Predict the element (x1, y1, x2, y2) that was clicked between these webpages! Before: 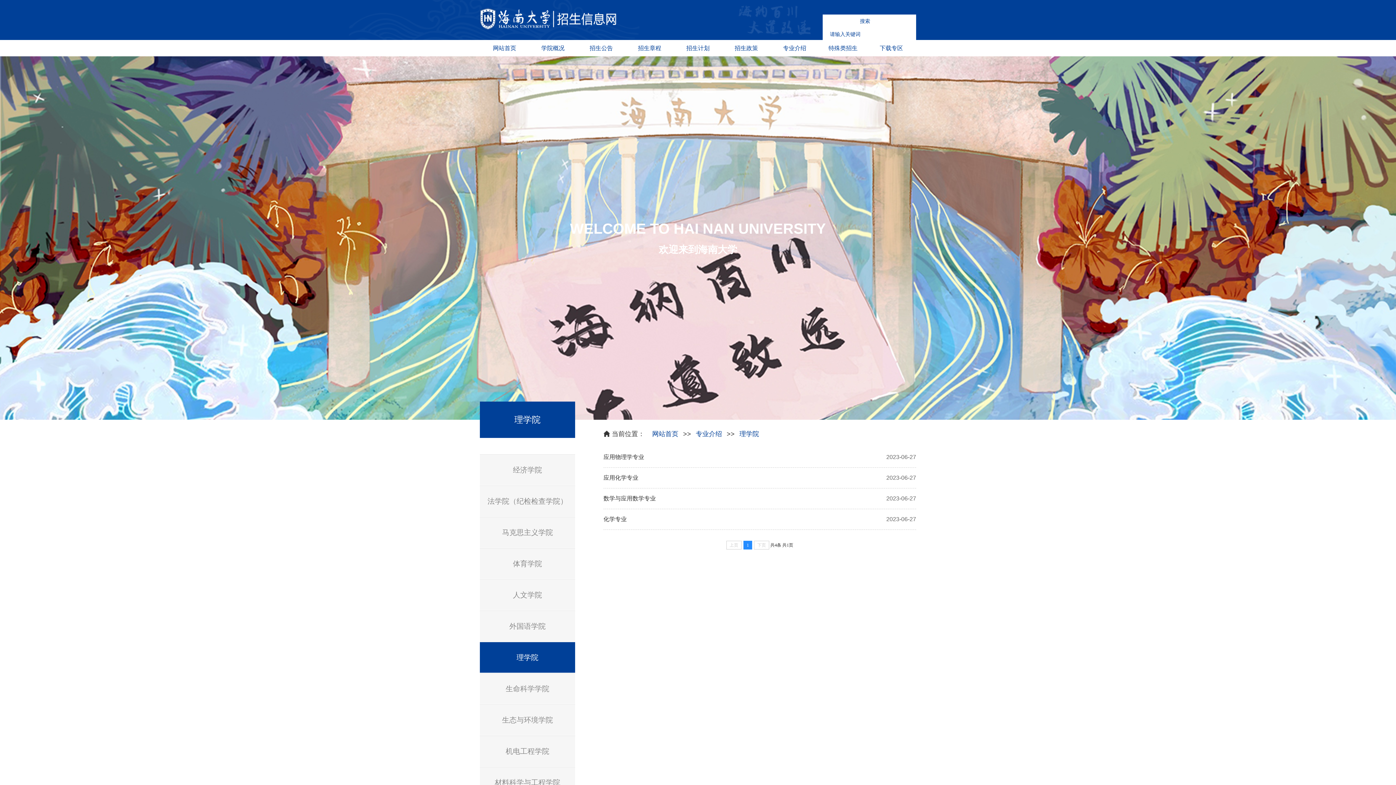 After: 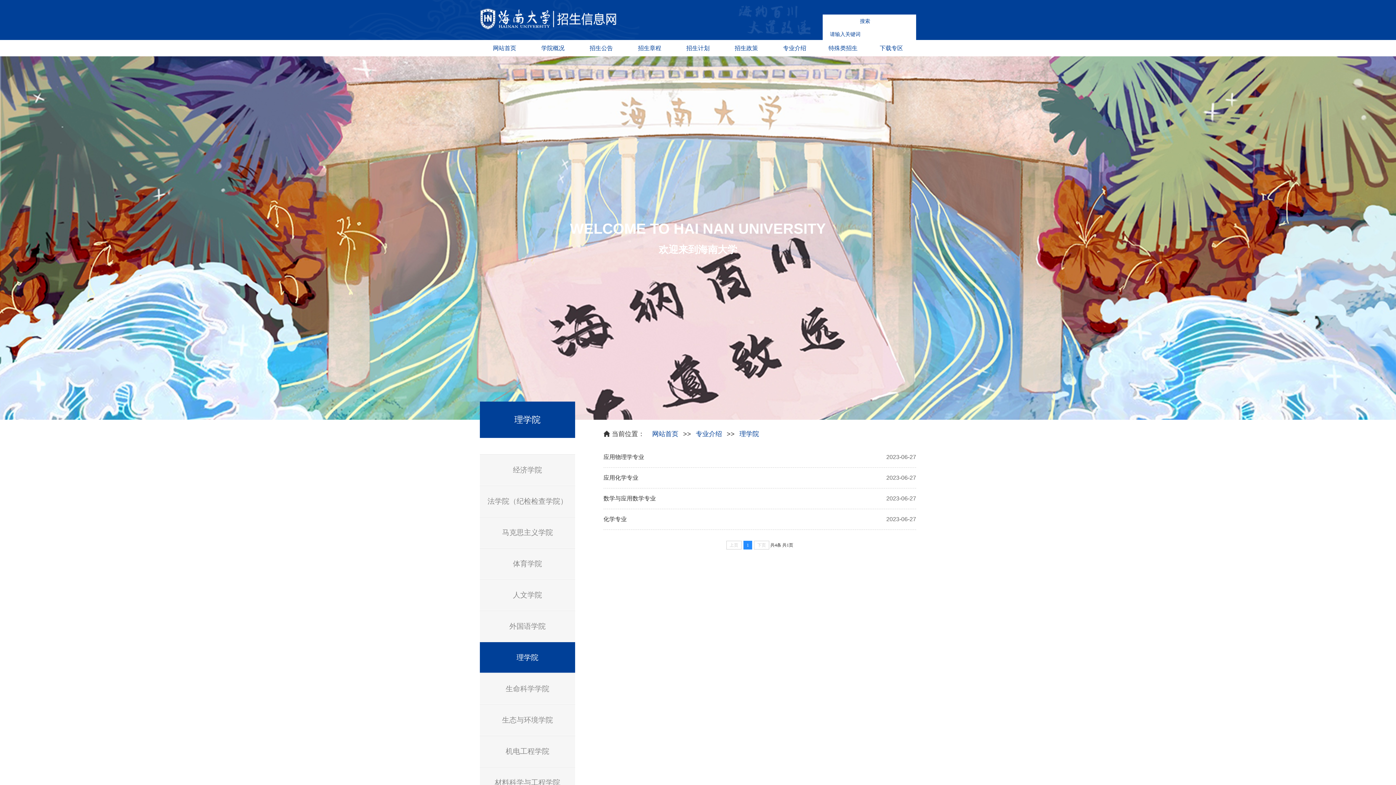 Action: label: 理学院 bbox: (739, 430, 759, 437)